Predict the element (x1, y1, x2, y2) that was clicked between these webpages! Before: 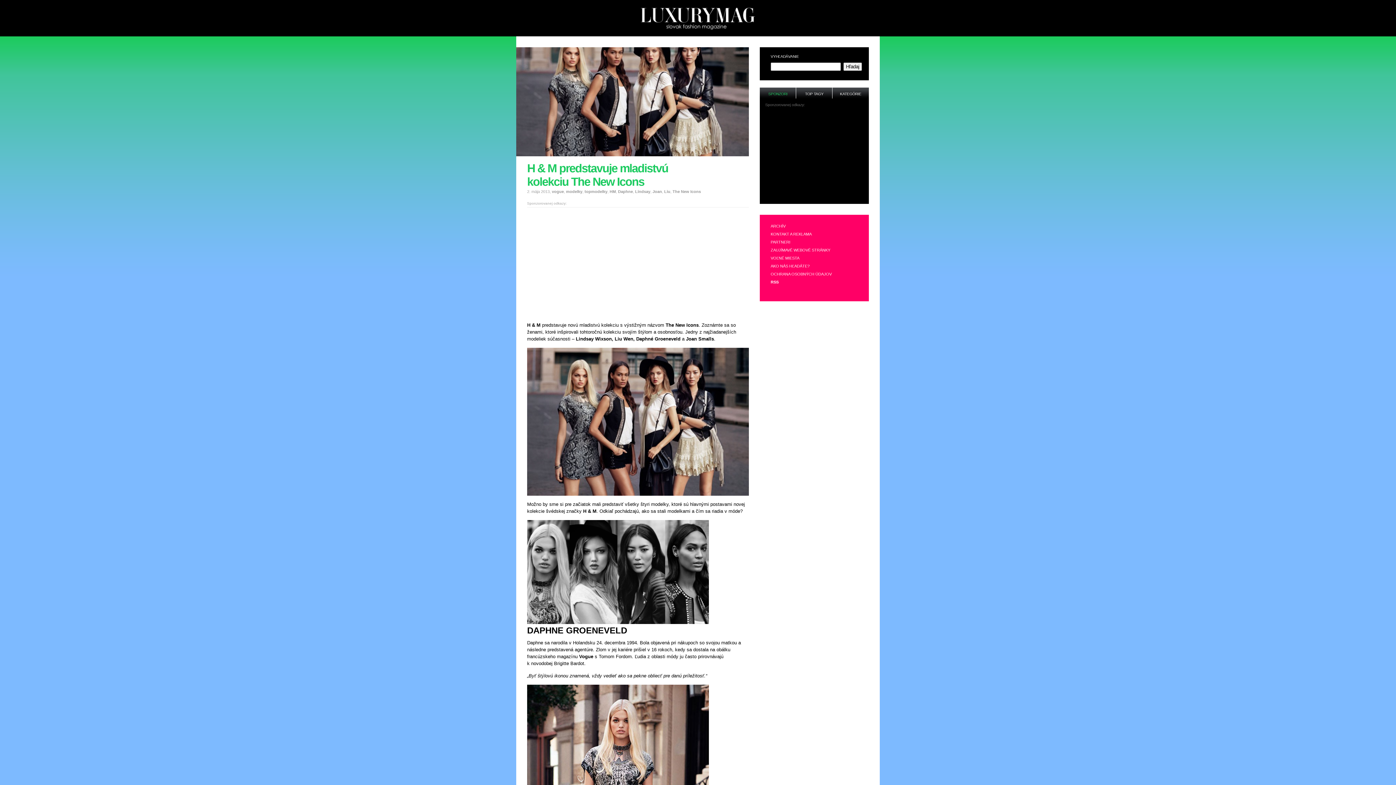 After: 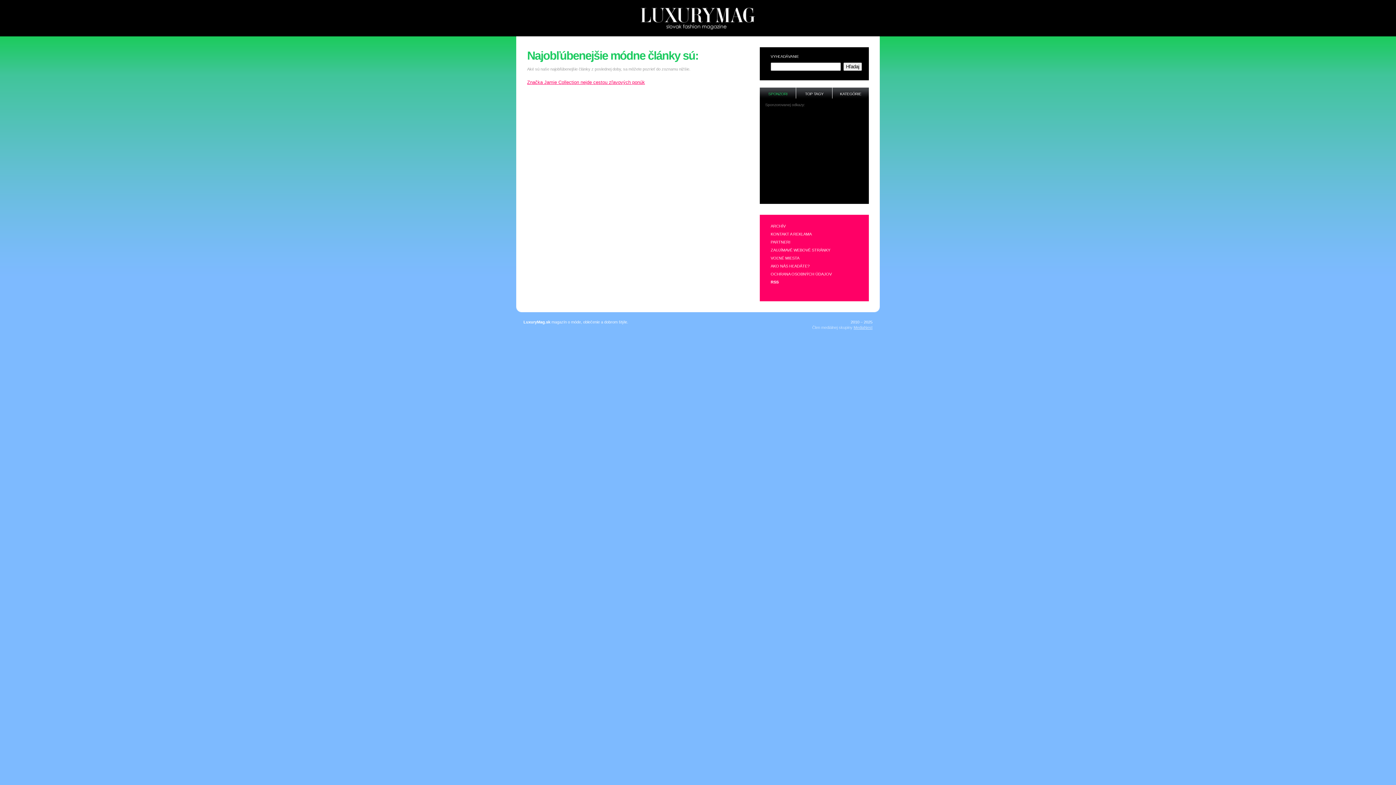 Action: label: AKO NÁS HĽADÁTE? bbox: (770, 264, 809, 268)